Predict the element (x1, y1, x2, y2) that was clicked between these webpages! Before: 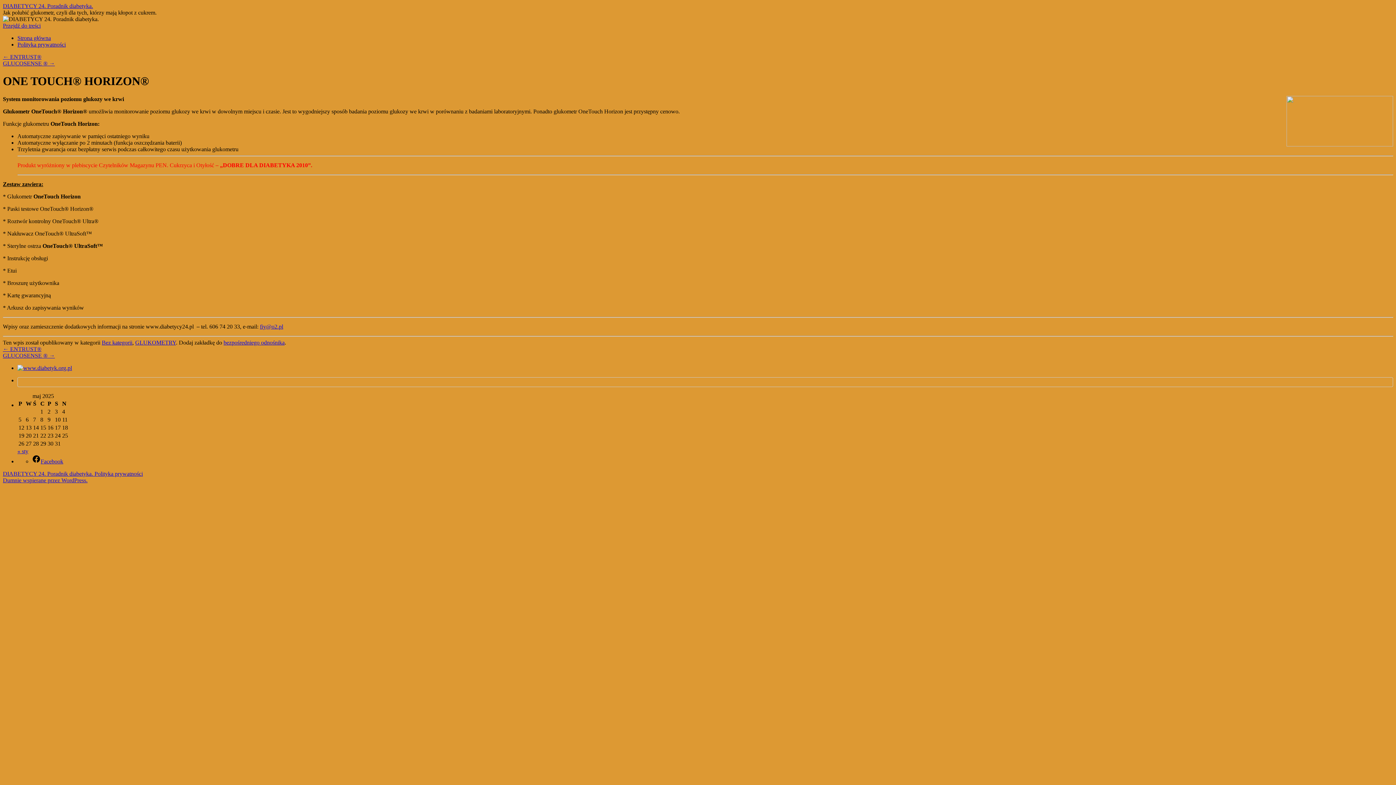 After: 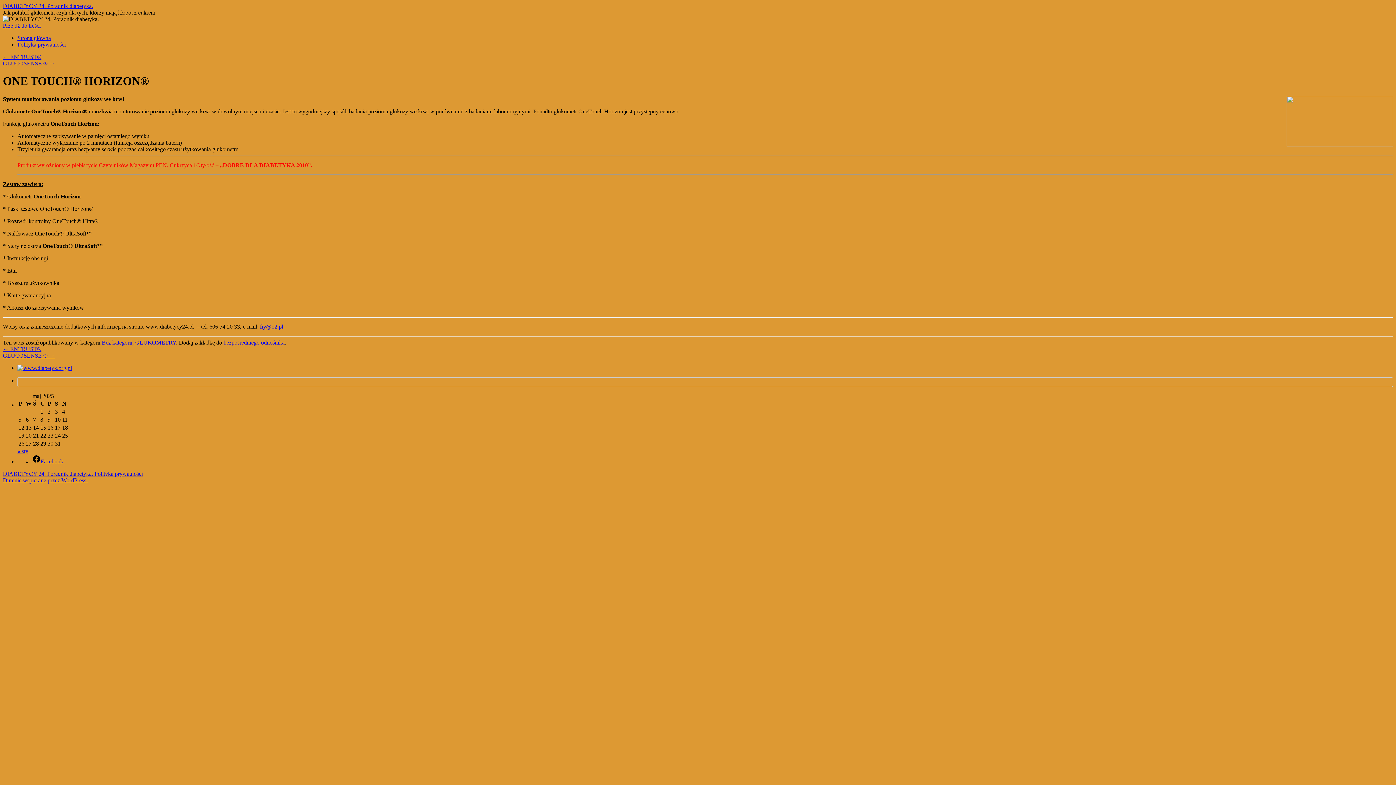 Action: label: fiy@o2.pl bbox: (260, 323, 283, 329)